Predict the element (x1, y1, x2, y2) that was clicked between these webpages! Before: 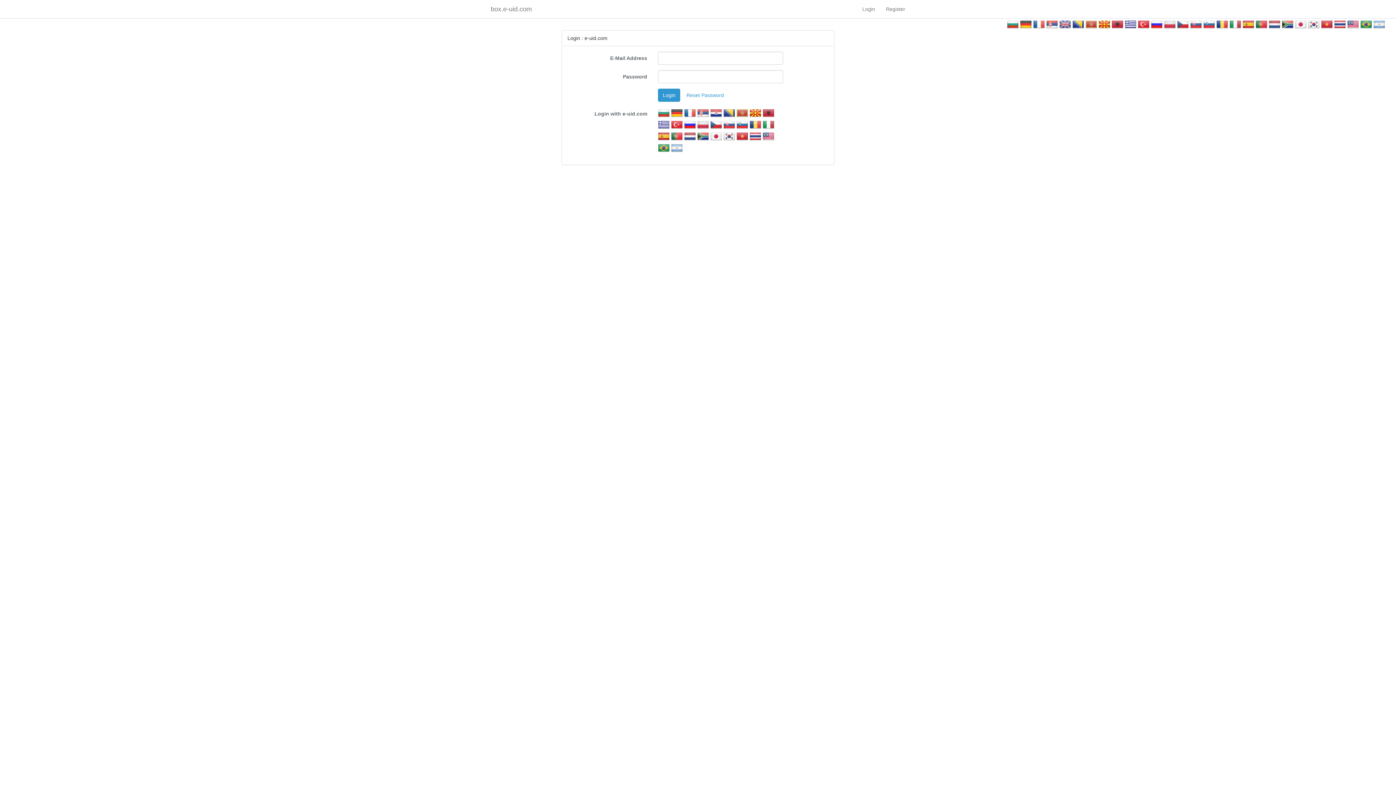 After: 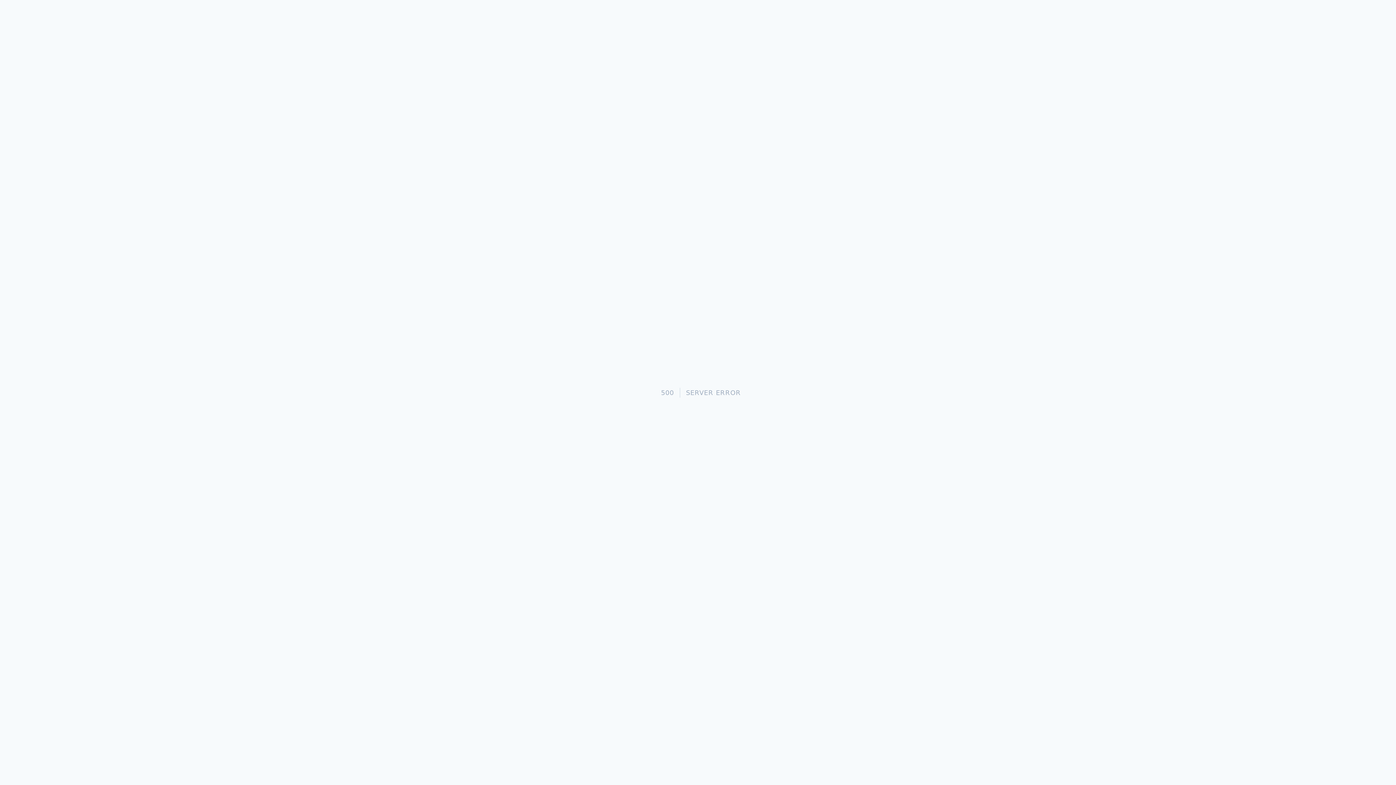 Action: bbox: (723, 109, 735, 115)